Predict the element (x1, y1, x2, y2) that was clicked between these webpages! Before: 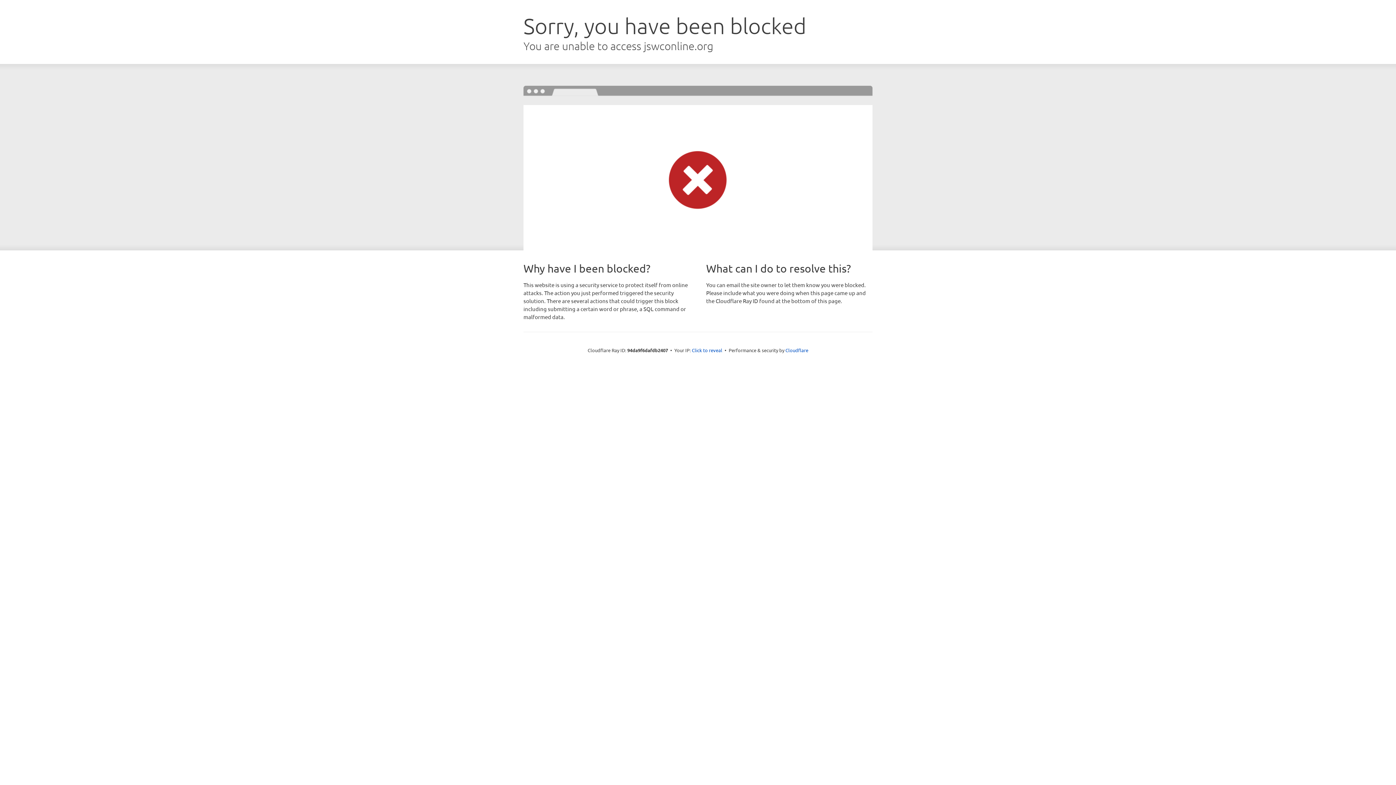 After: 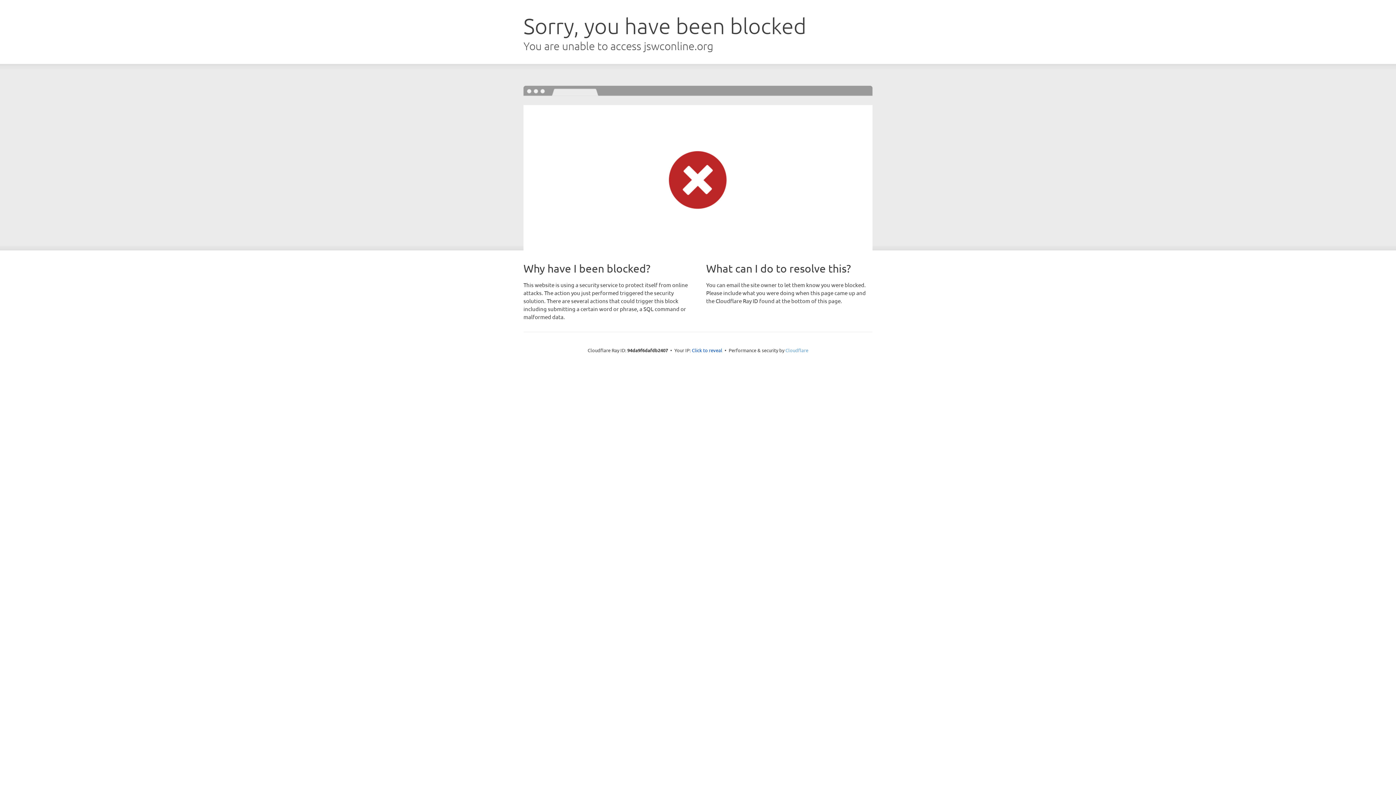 Action: bbox: (785, 347, 808, 353) label: Cloudflare